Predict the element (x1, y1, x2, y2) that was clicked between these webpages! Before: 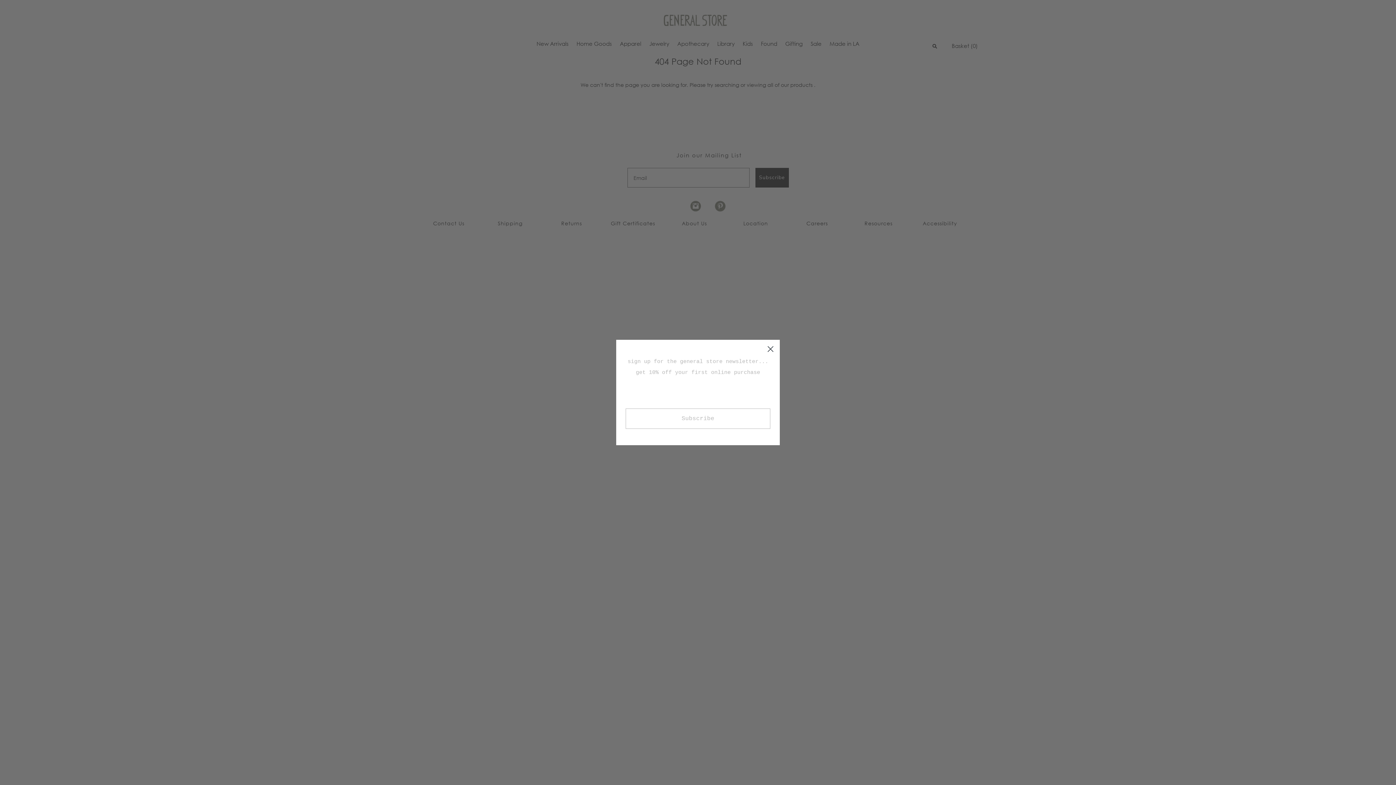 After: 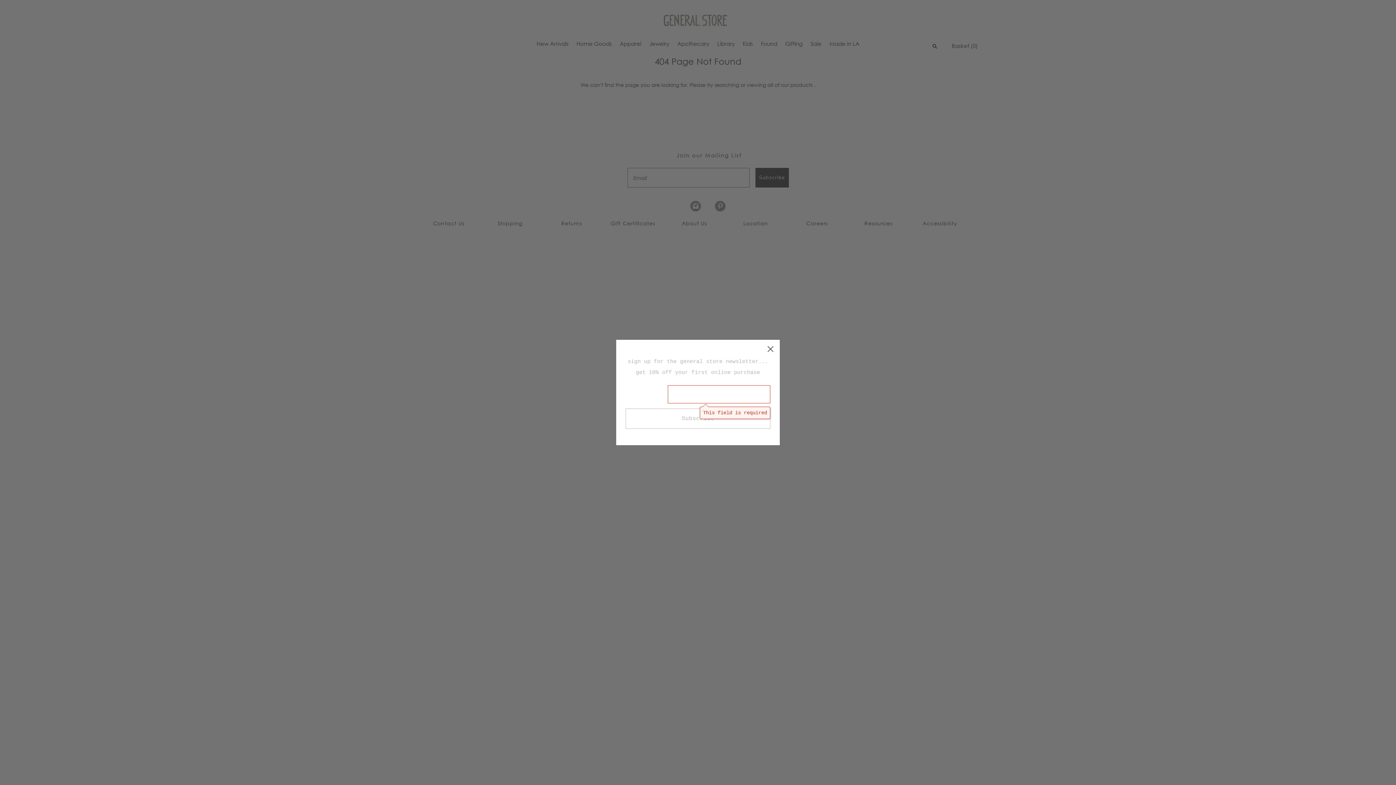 Action: bbox: (625, 408, 770, 429) label: Subscribe